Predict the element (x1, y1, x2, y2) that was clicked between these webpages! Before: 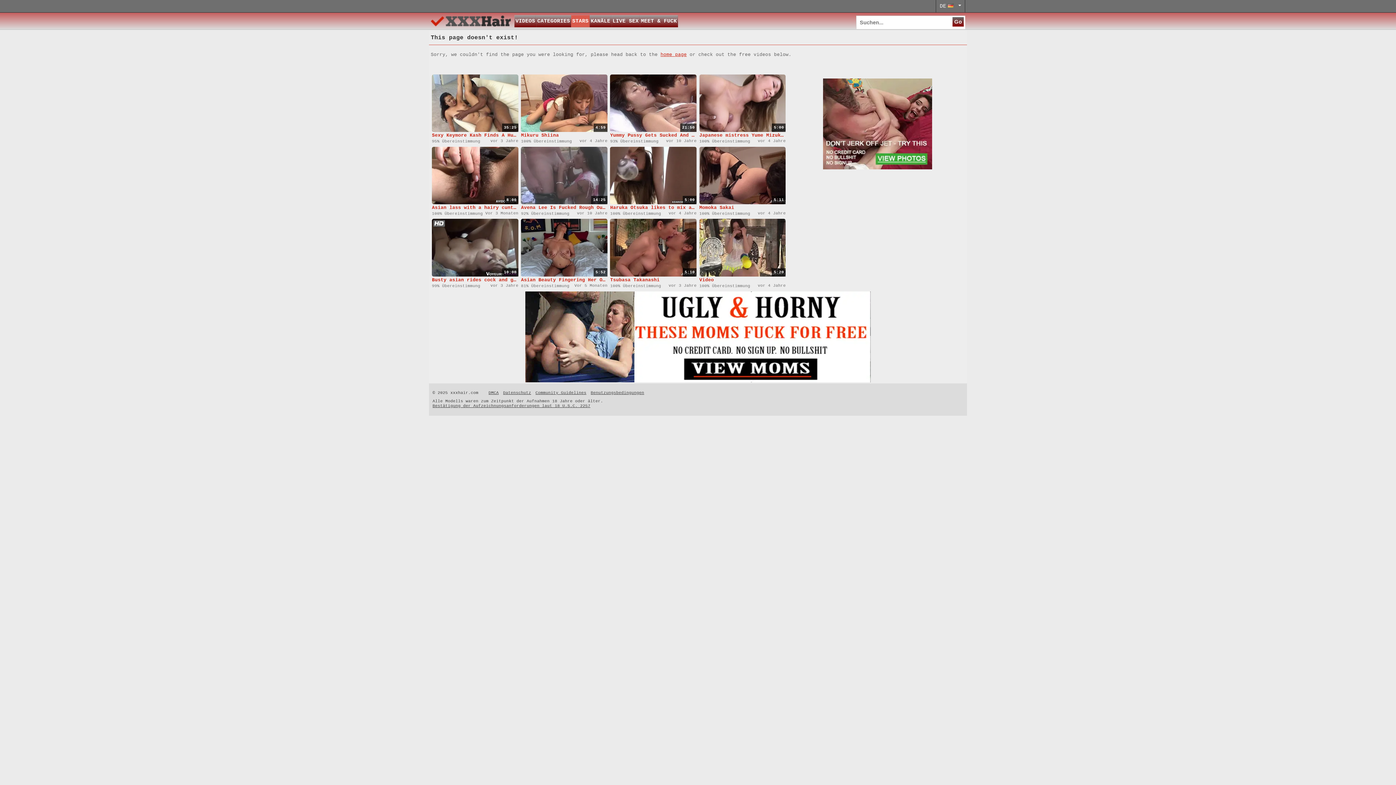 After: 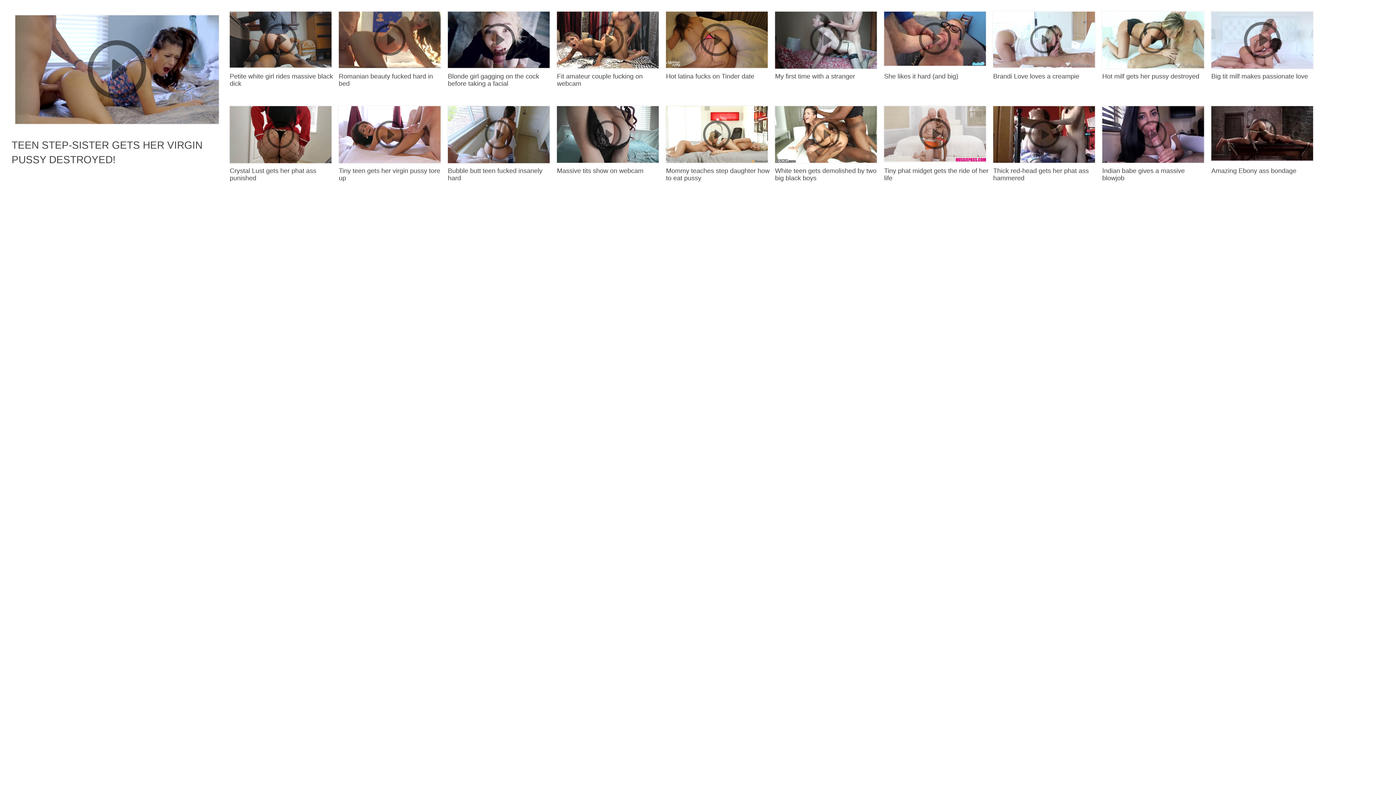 Action: bbox: (488, 390, 500, 395) label: DMCA